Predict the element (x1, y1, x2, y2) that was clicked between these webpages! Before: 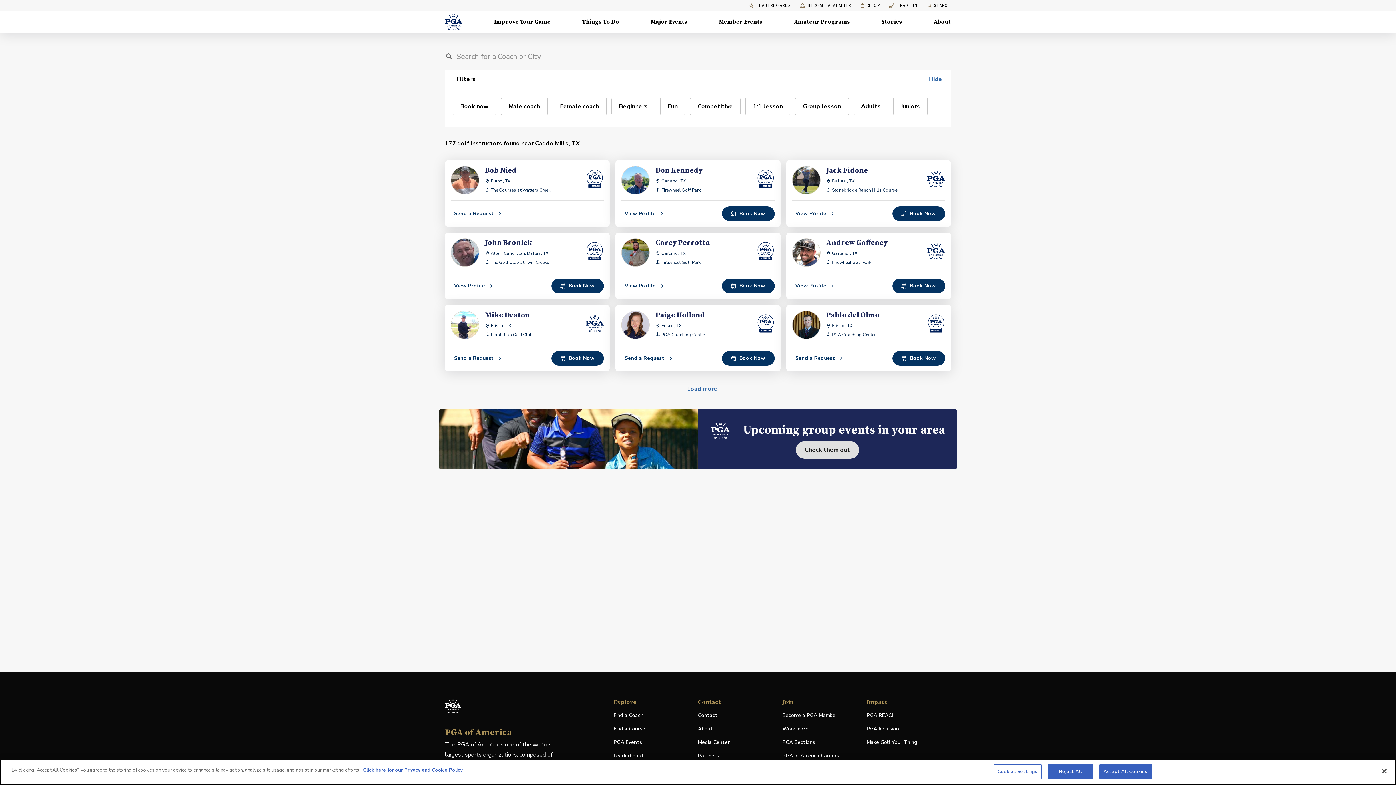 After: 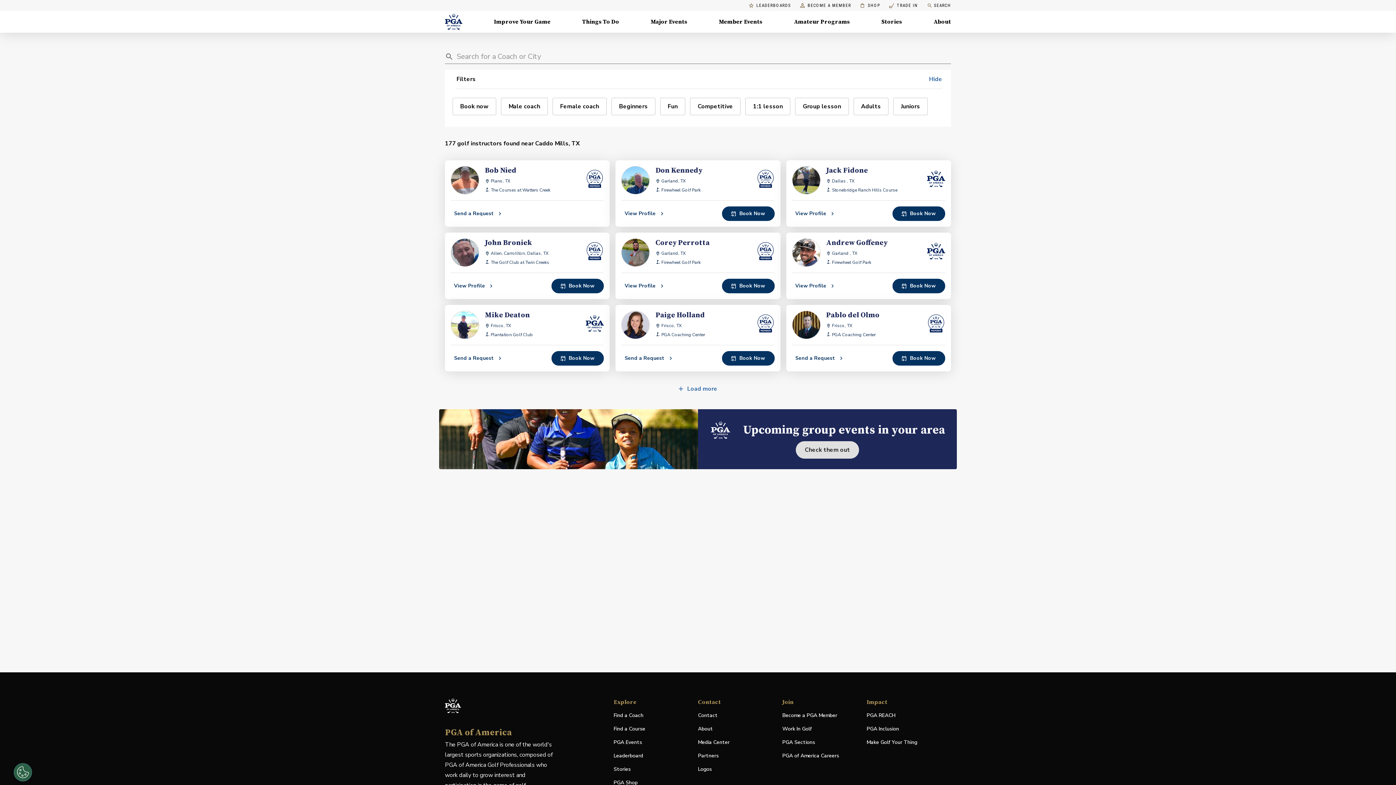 Action: label: Reject All bbox: (1048, 764, 1093, 779)